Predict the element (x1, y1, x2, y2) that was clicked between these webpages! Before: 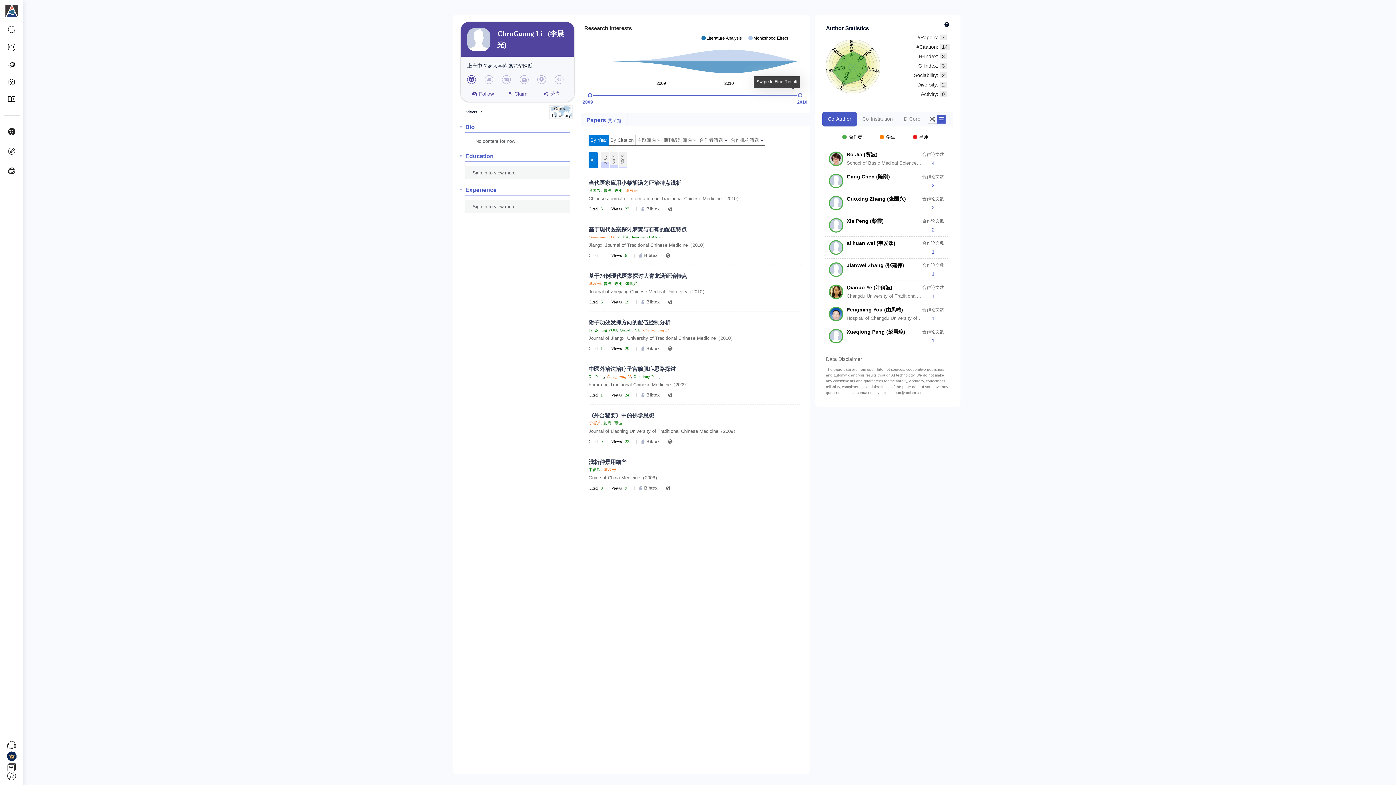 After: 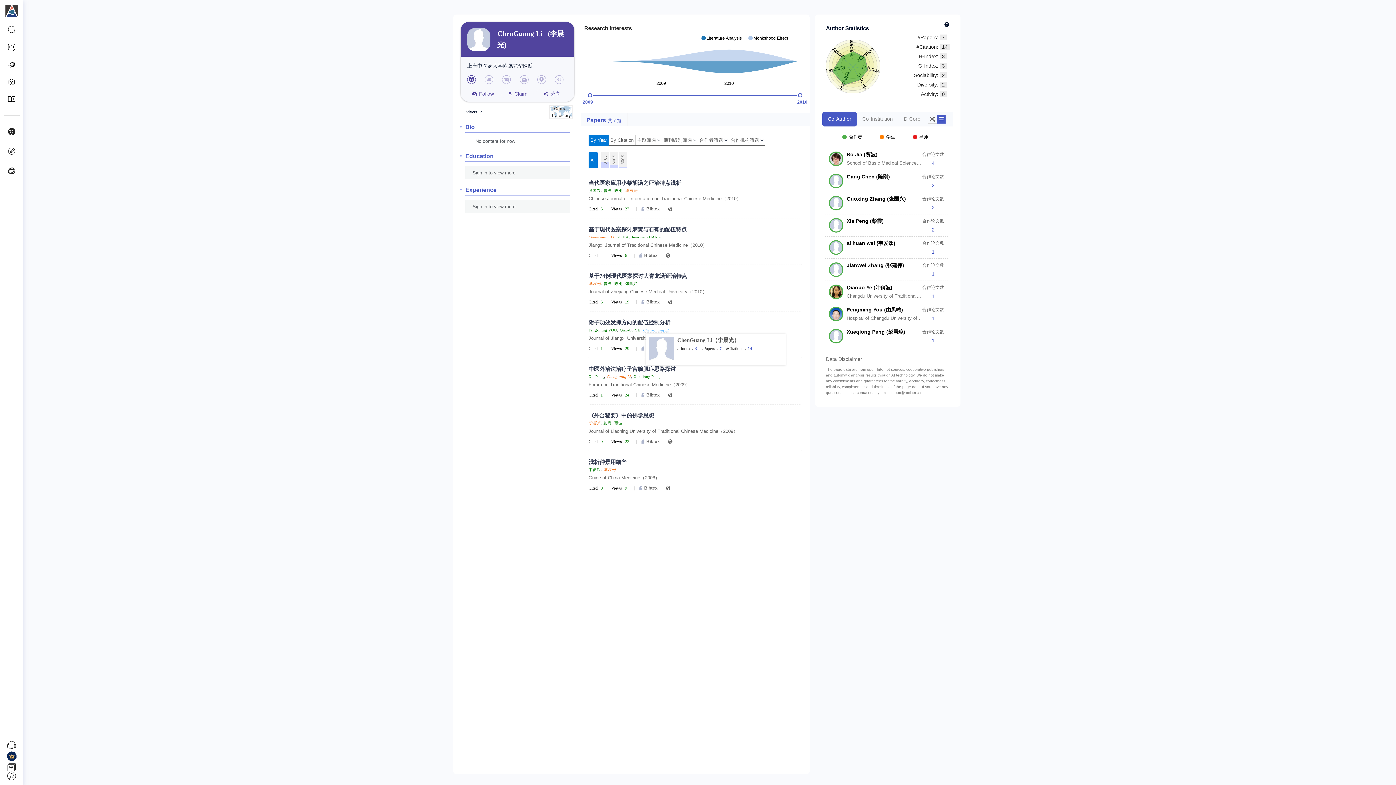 Action: label: Chen-guang LI bbox: (643, 328, 669, 333)